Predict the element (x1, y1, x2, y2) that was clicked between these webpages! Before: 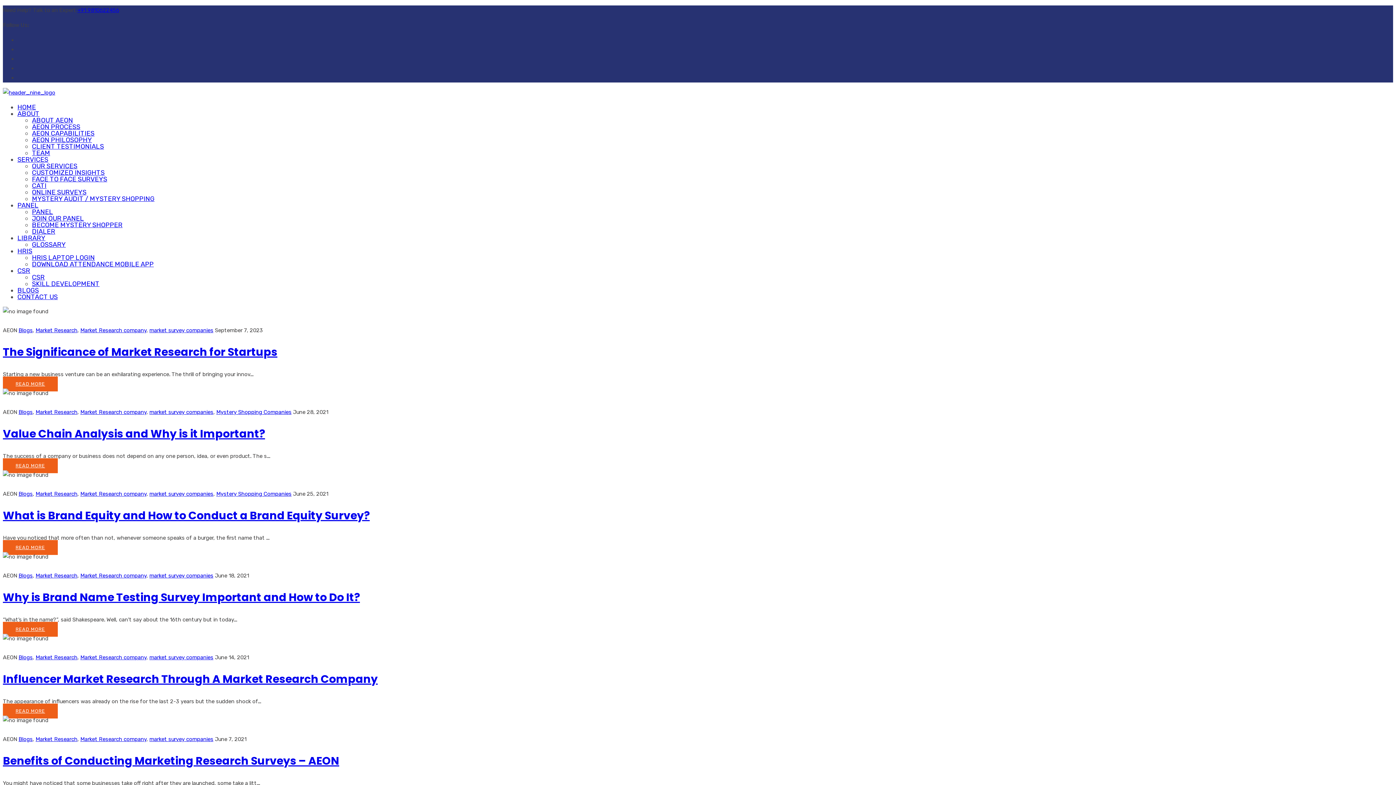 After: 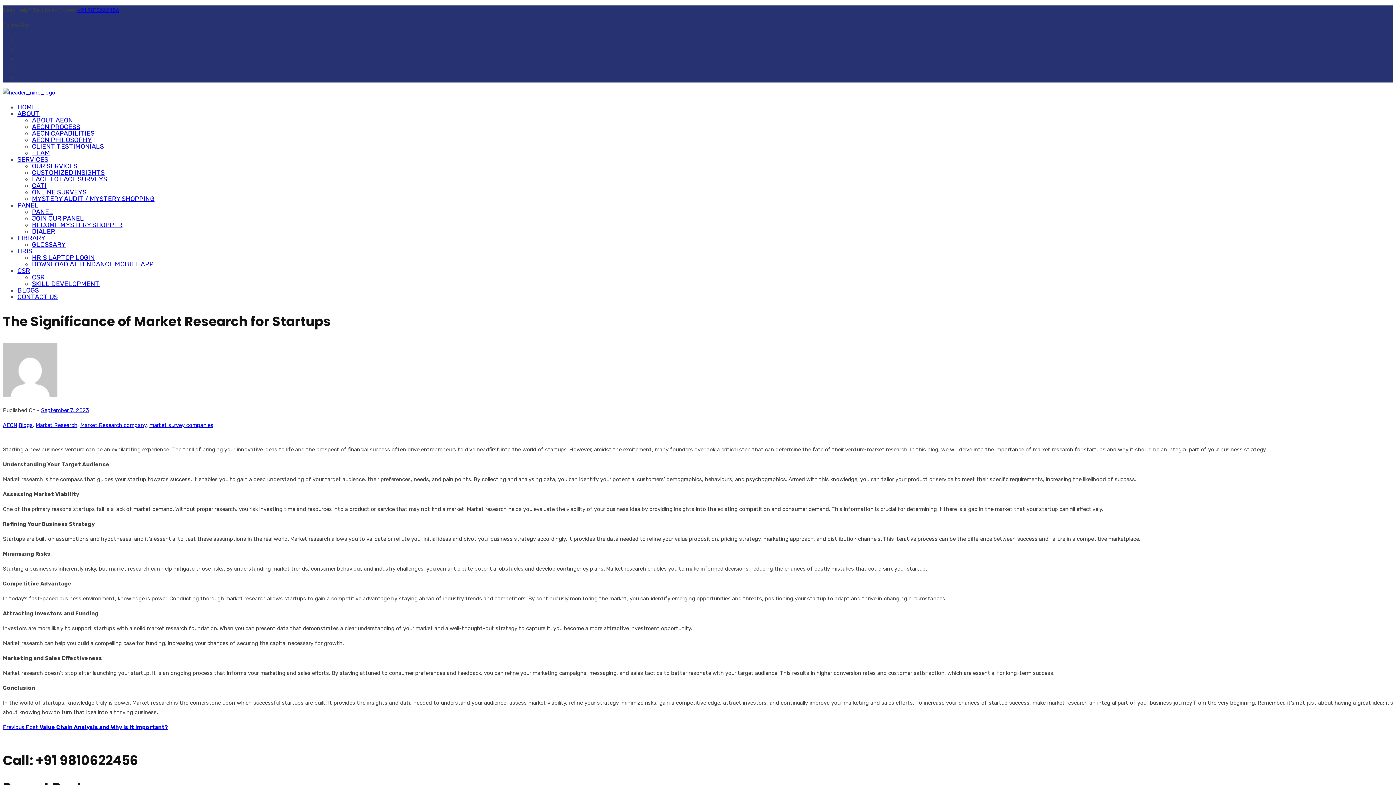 Action: bbox: (2, 376, 57, 391) label: READ MORE